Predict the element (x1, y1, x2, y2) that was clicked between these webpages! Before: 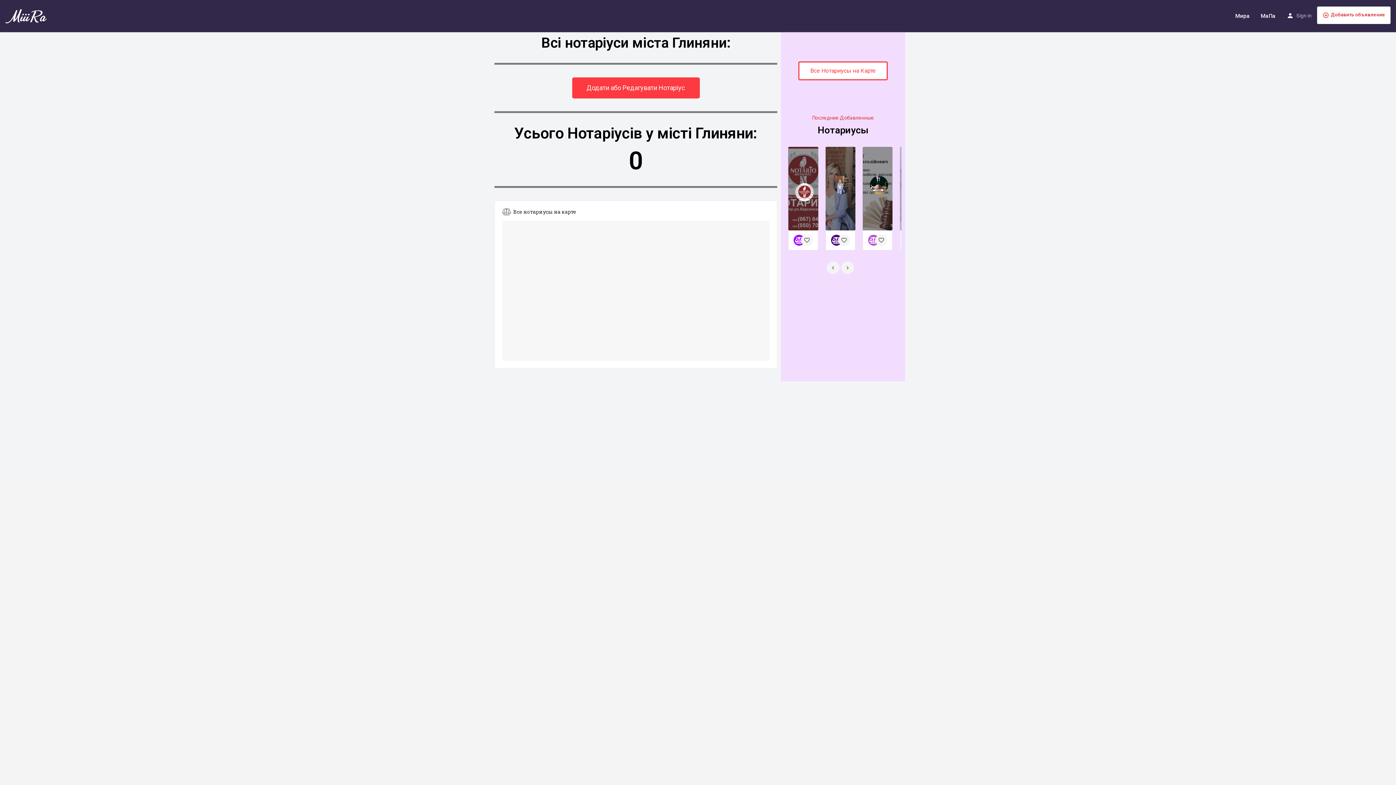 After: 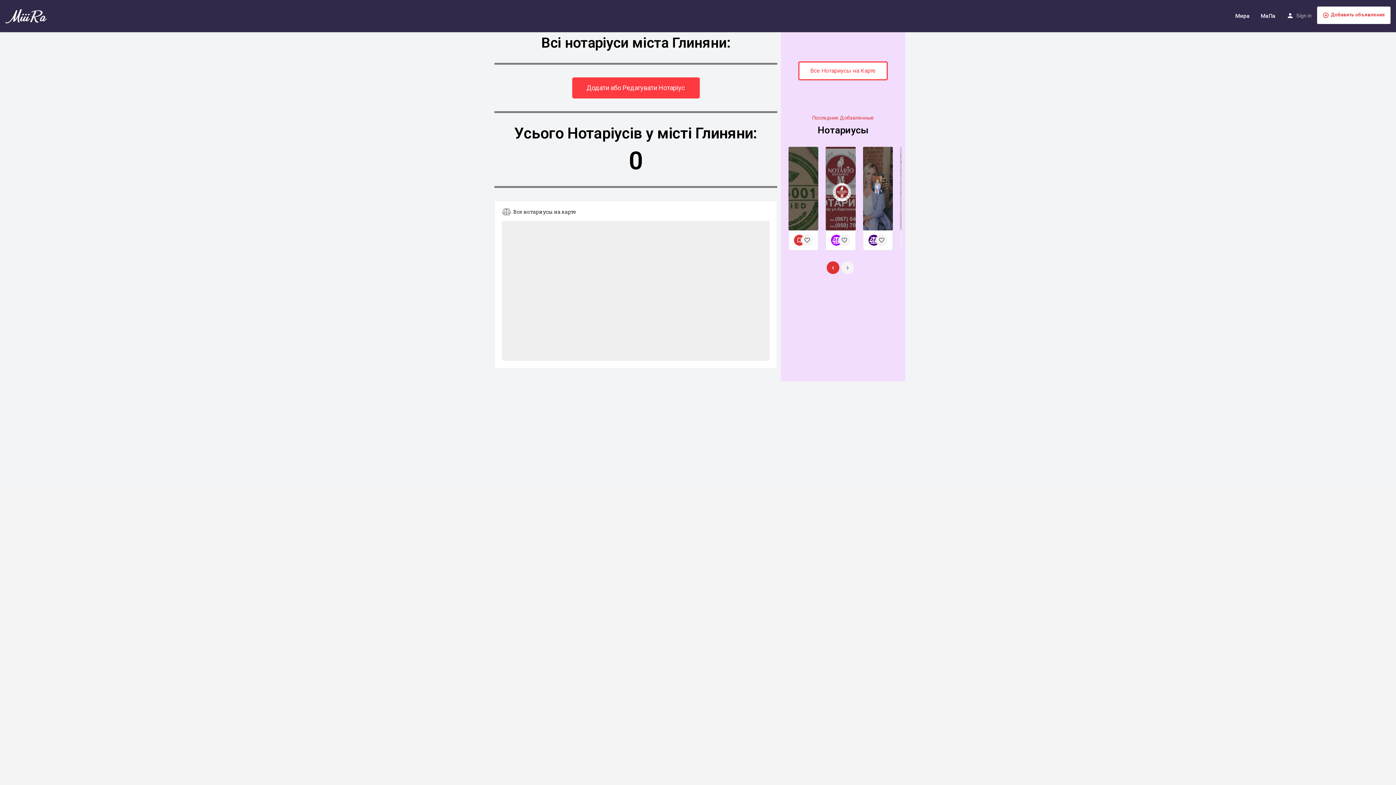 Action: bbox: (826, 261, 839, 274)